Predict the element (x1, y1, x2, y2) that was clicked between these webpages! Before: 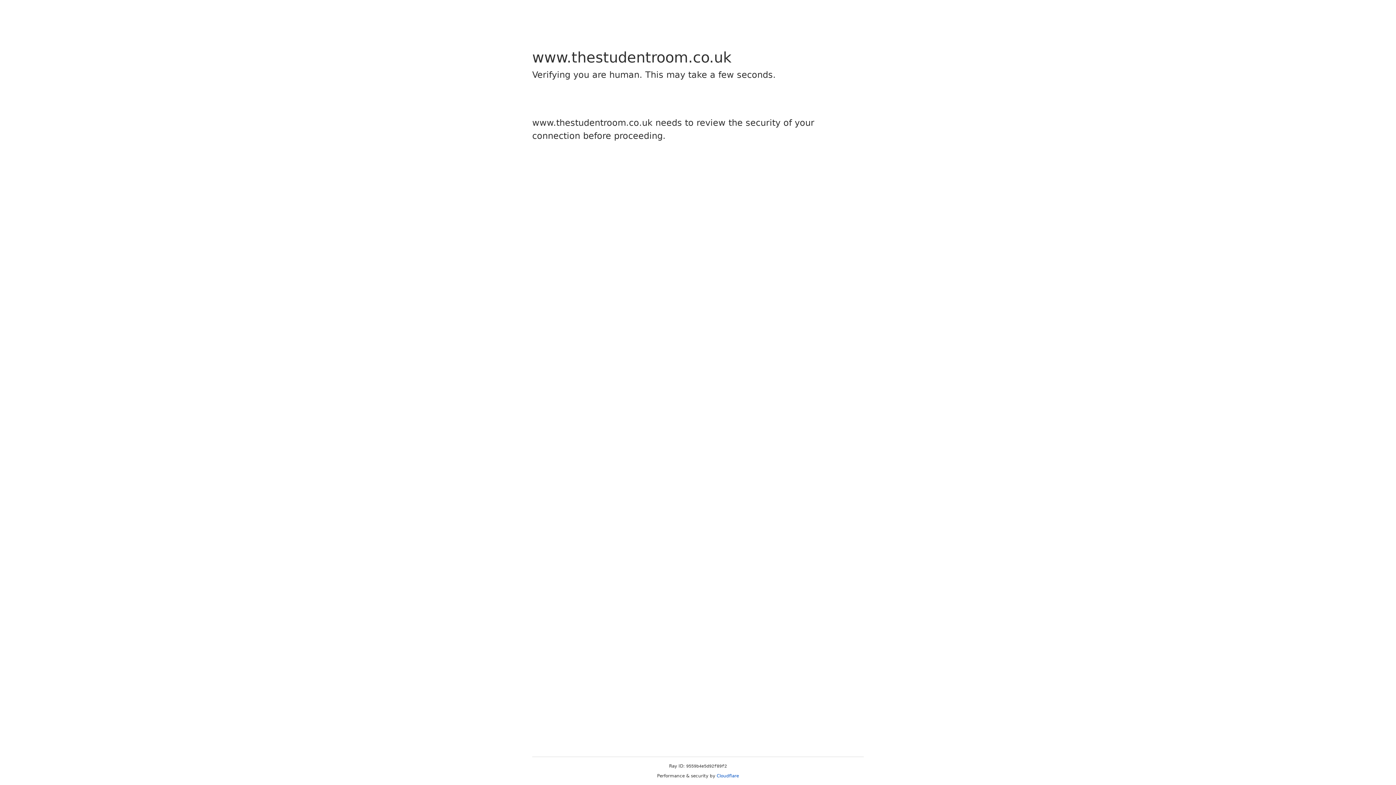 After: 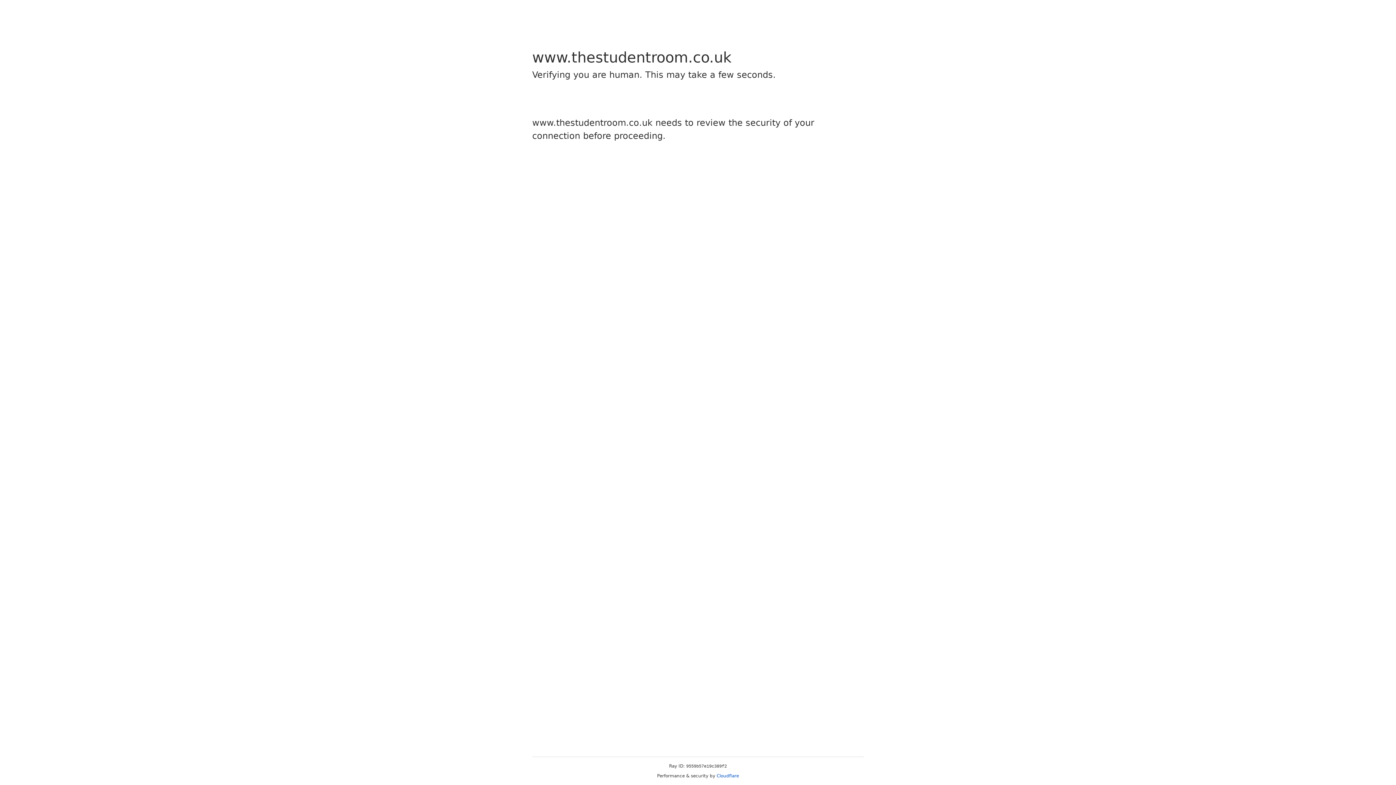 Action: label: Cloudflare bbox: (716, 773, 739, 778)